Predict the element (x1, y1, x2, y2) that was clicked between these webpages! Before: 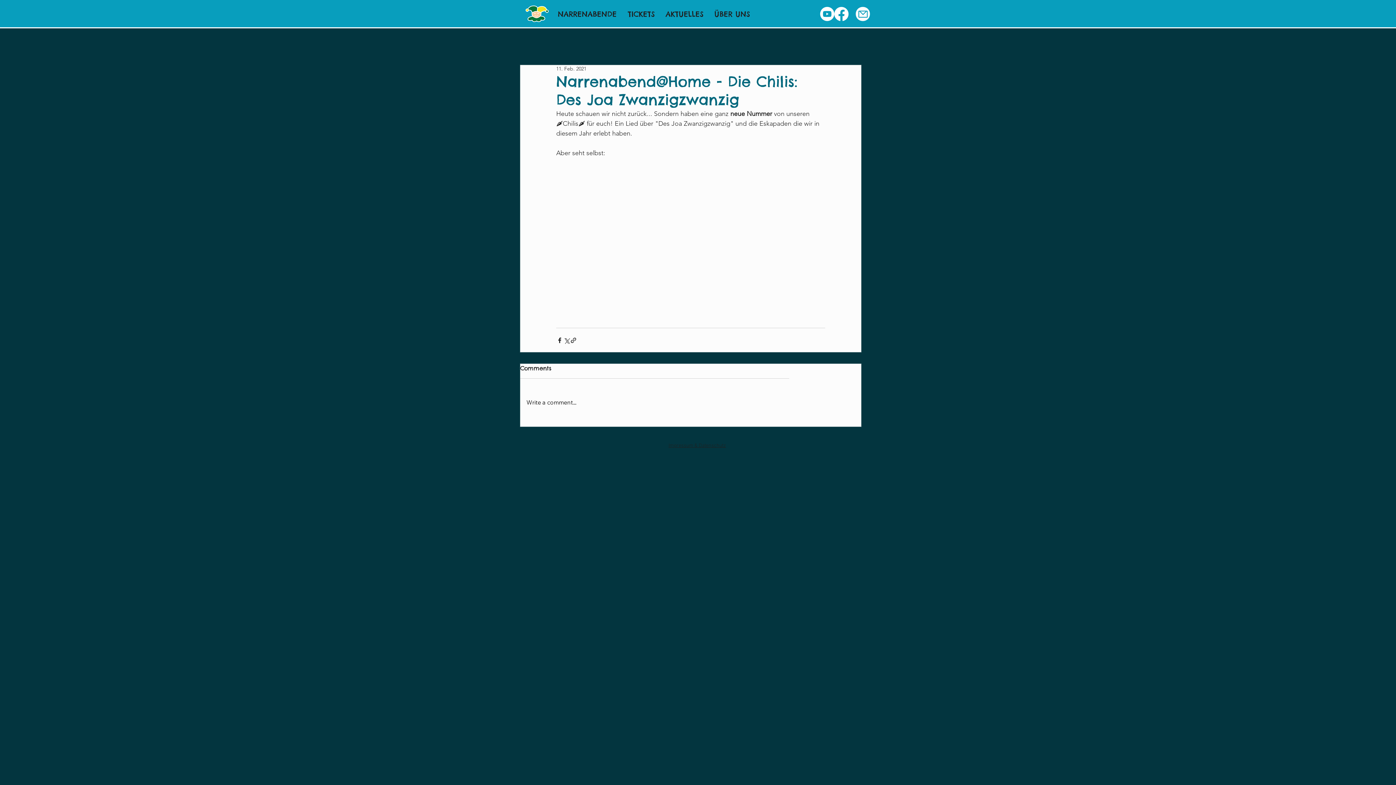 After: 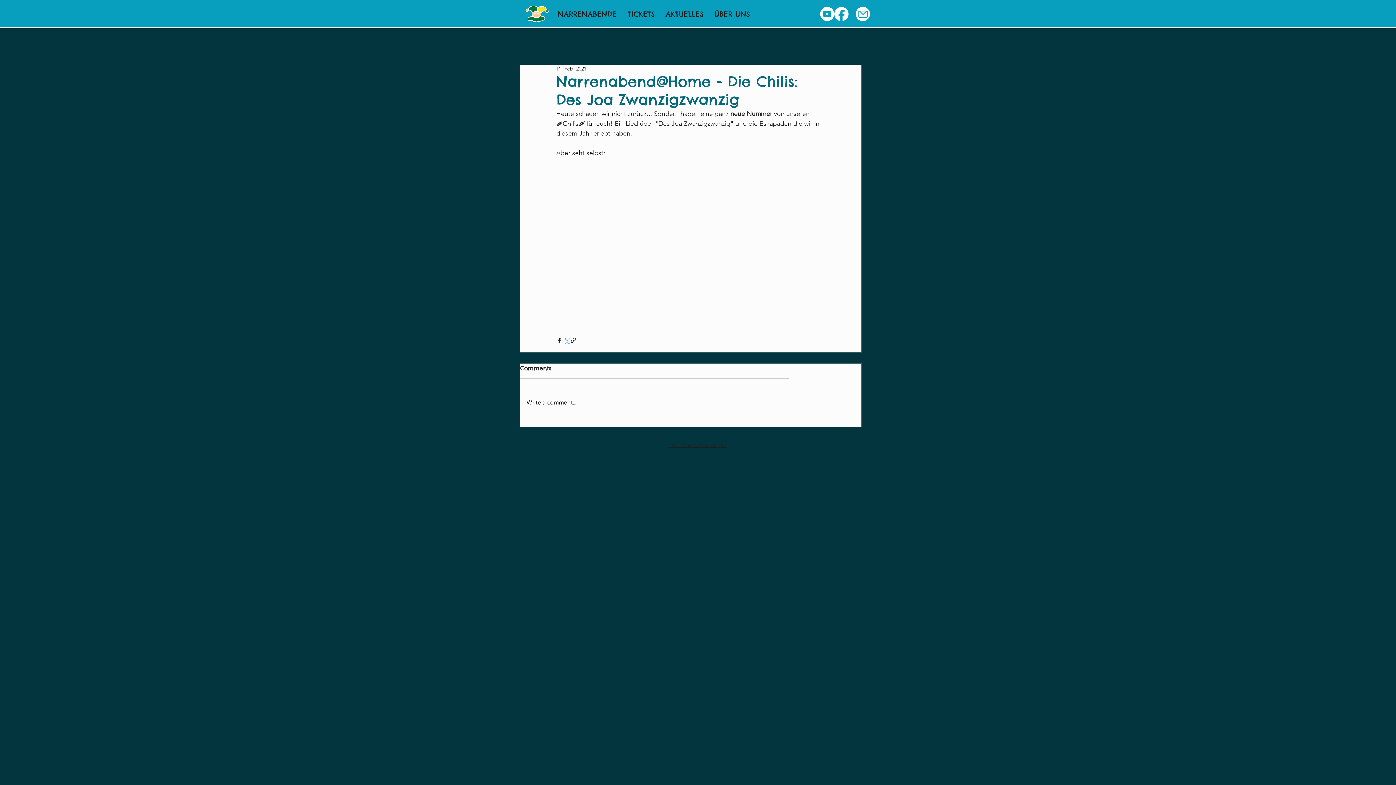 Action: label: Über X (Twitter) teilen bbox: (563, 337, 570, 343)